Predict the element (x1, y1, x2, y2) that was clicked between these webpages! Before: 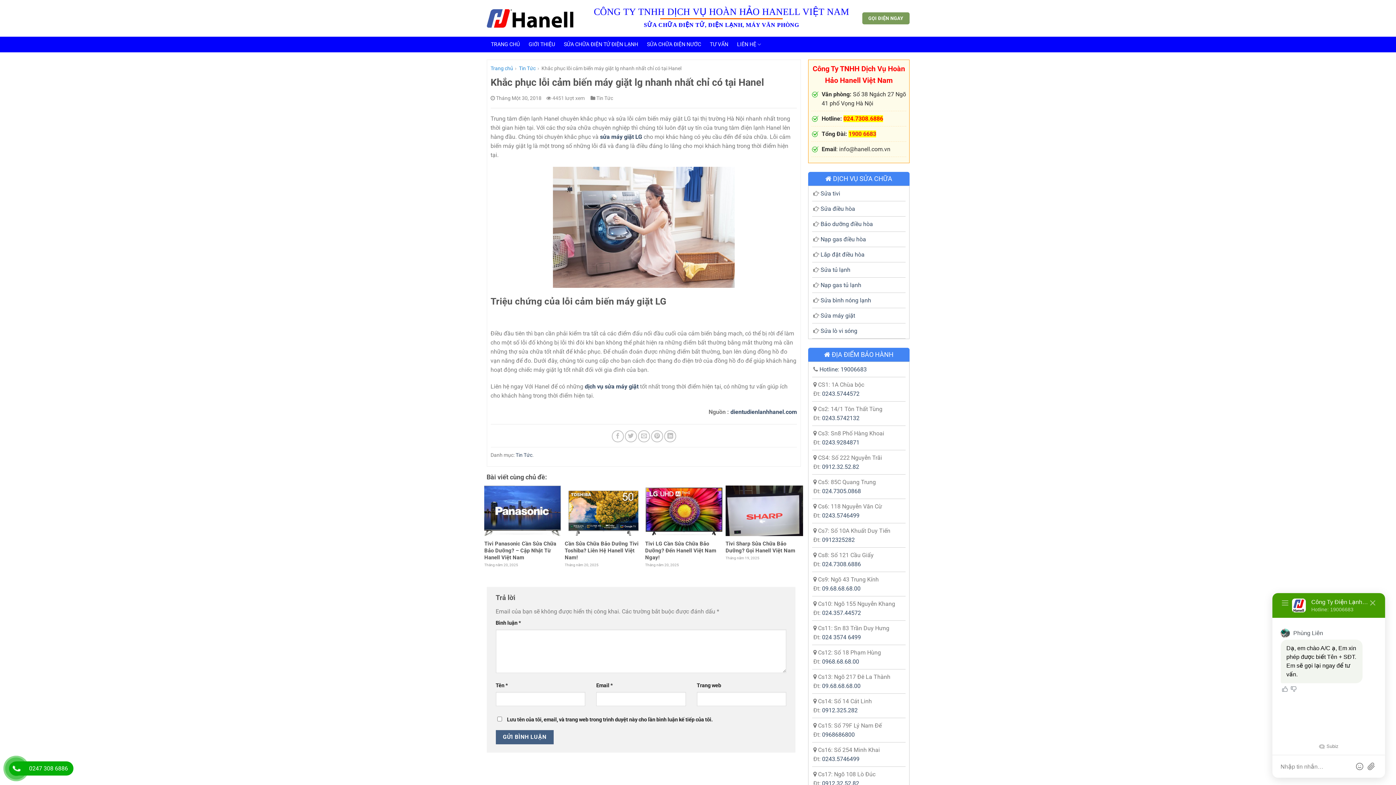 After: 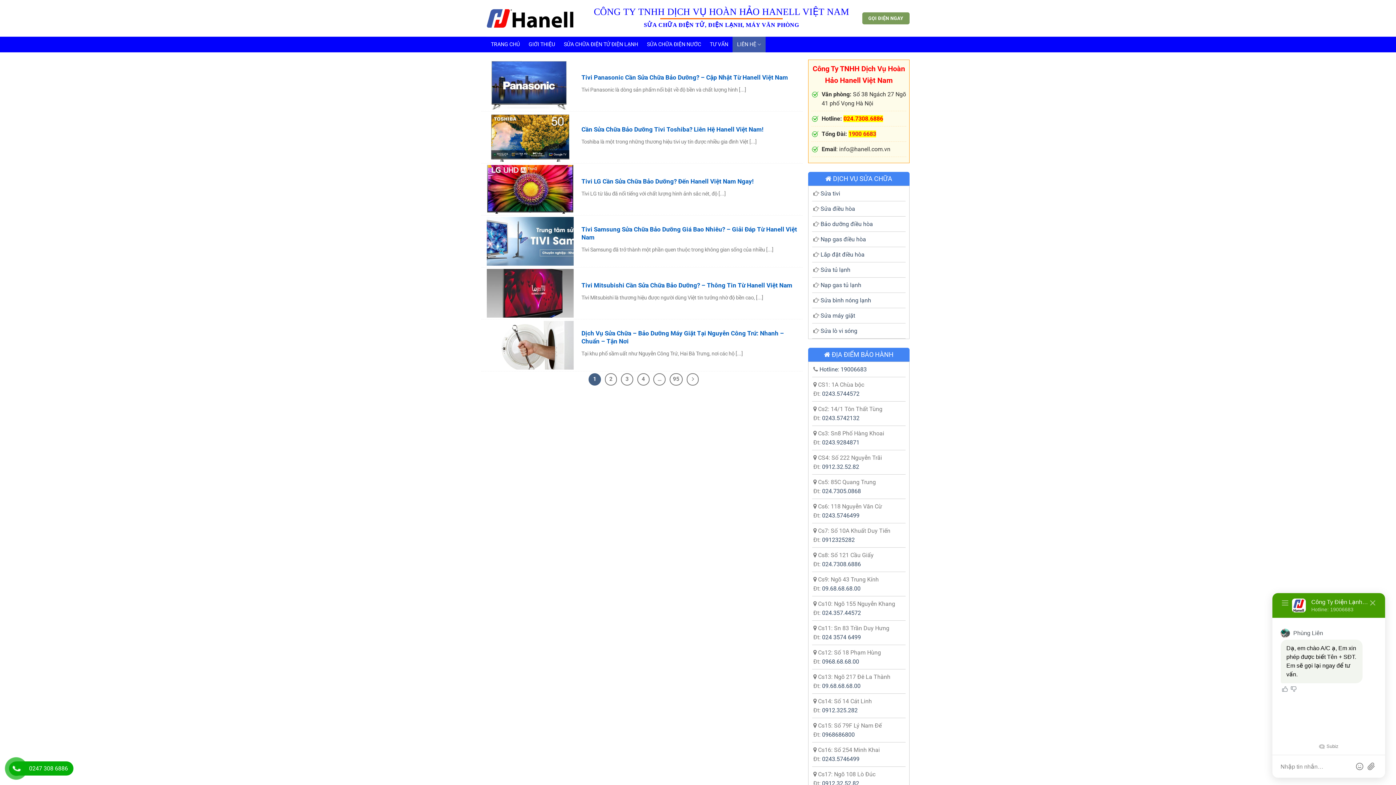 Action: label: Tin Tức bbox: (596, 95, 613, 100)